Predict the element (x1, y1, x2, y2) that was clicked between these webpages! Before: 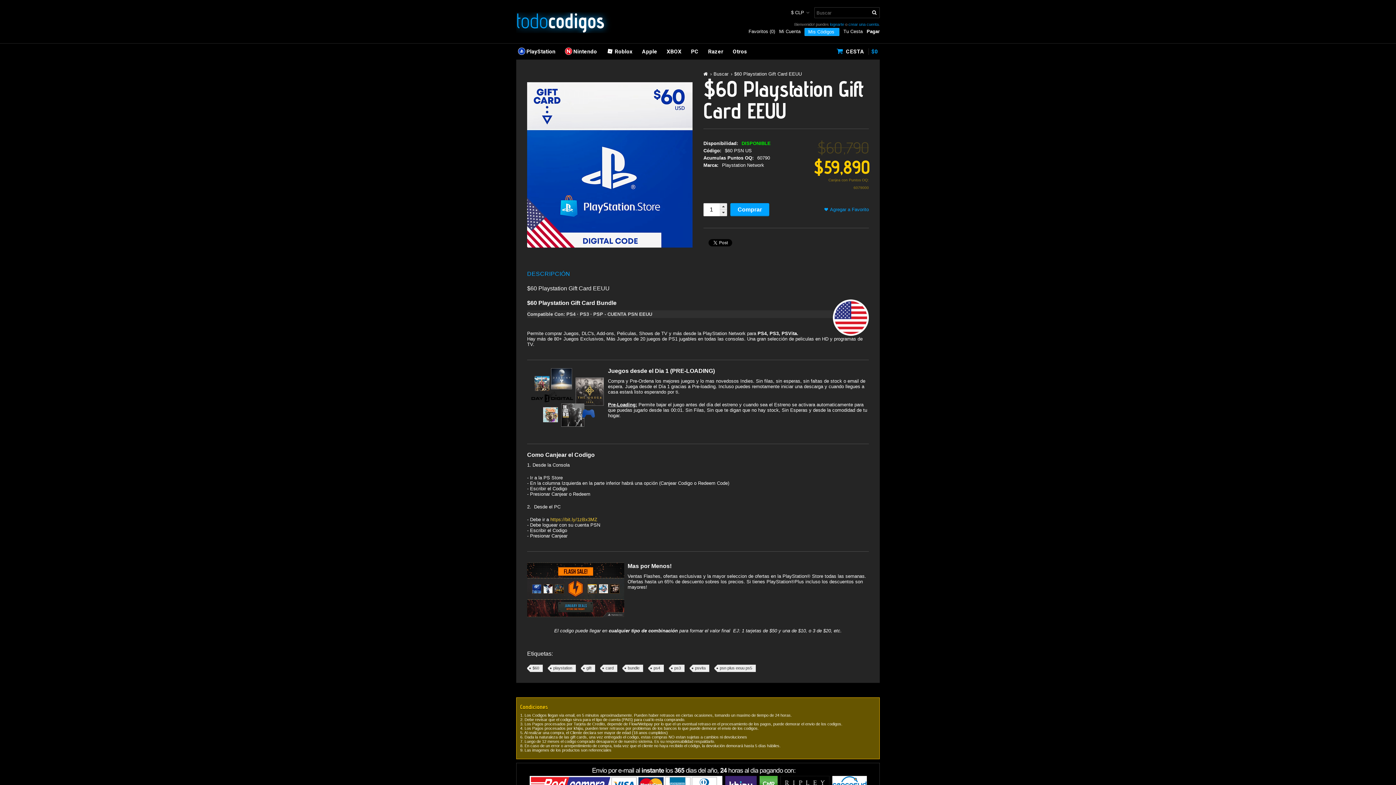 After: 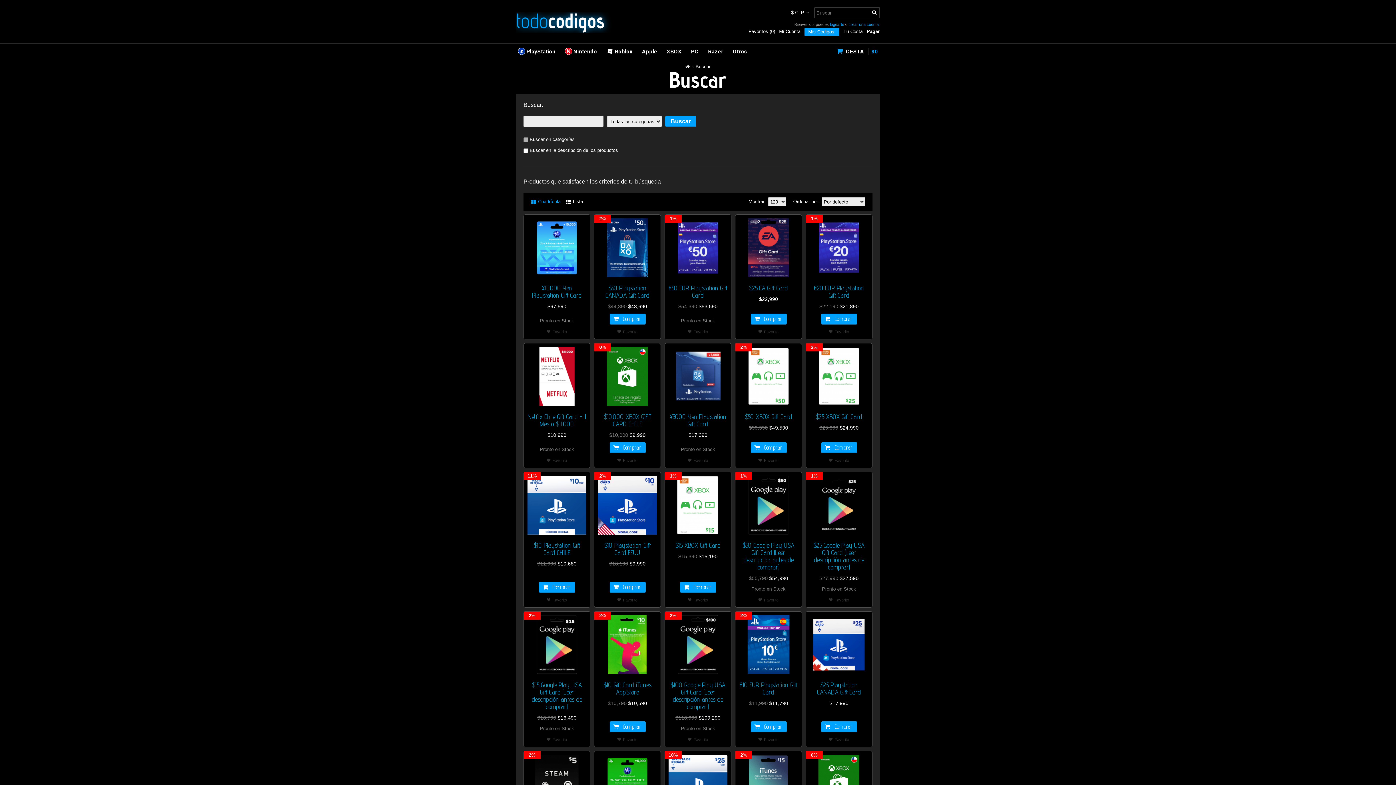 Action: label: gift bbox: (581, 665, 595, 672)